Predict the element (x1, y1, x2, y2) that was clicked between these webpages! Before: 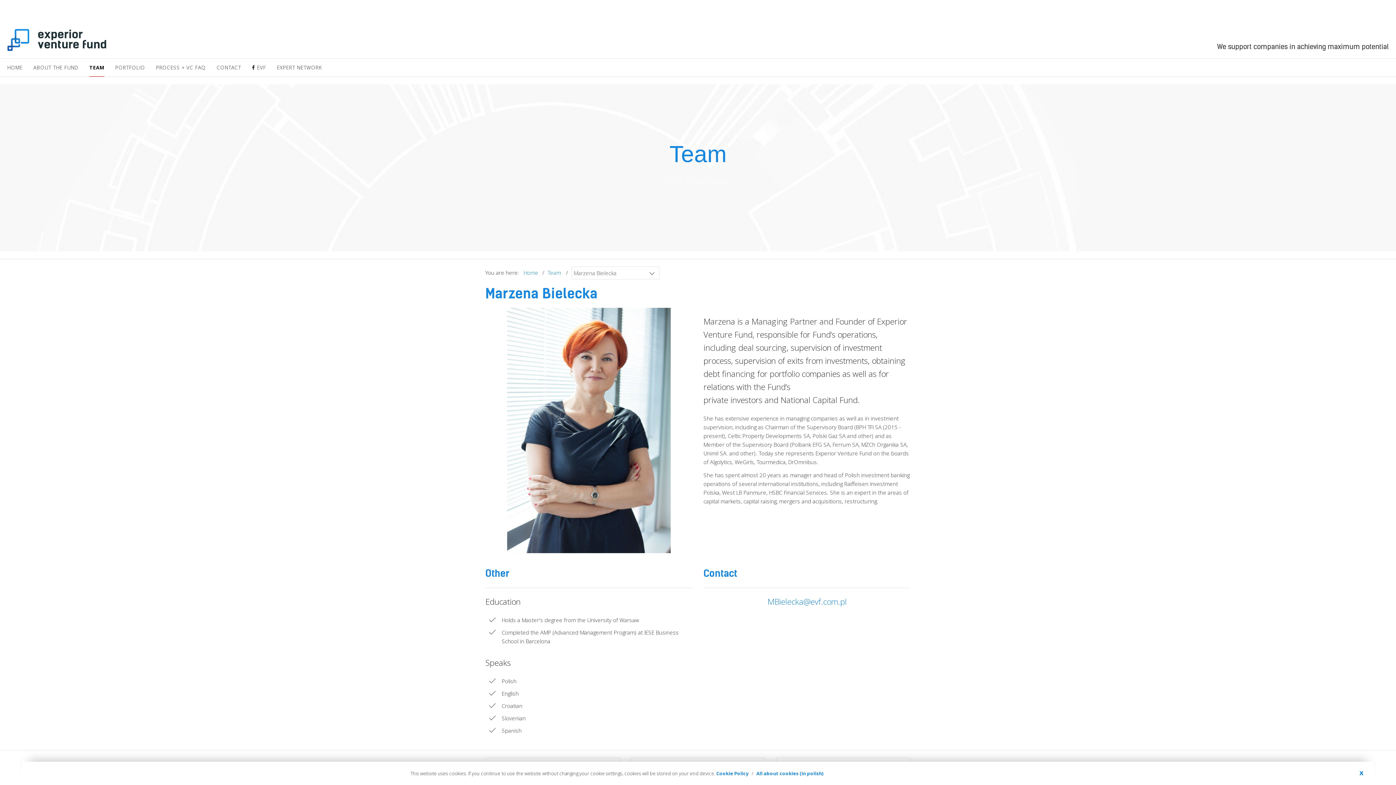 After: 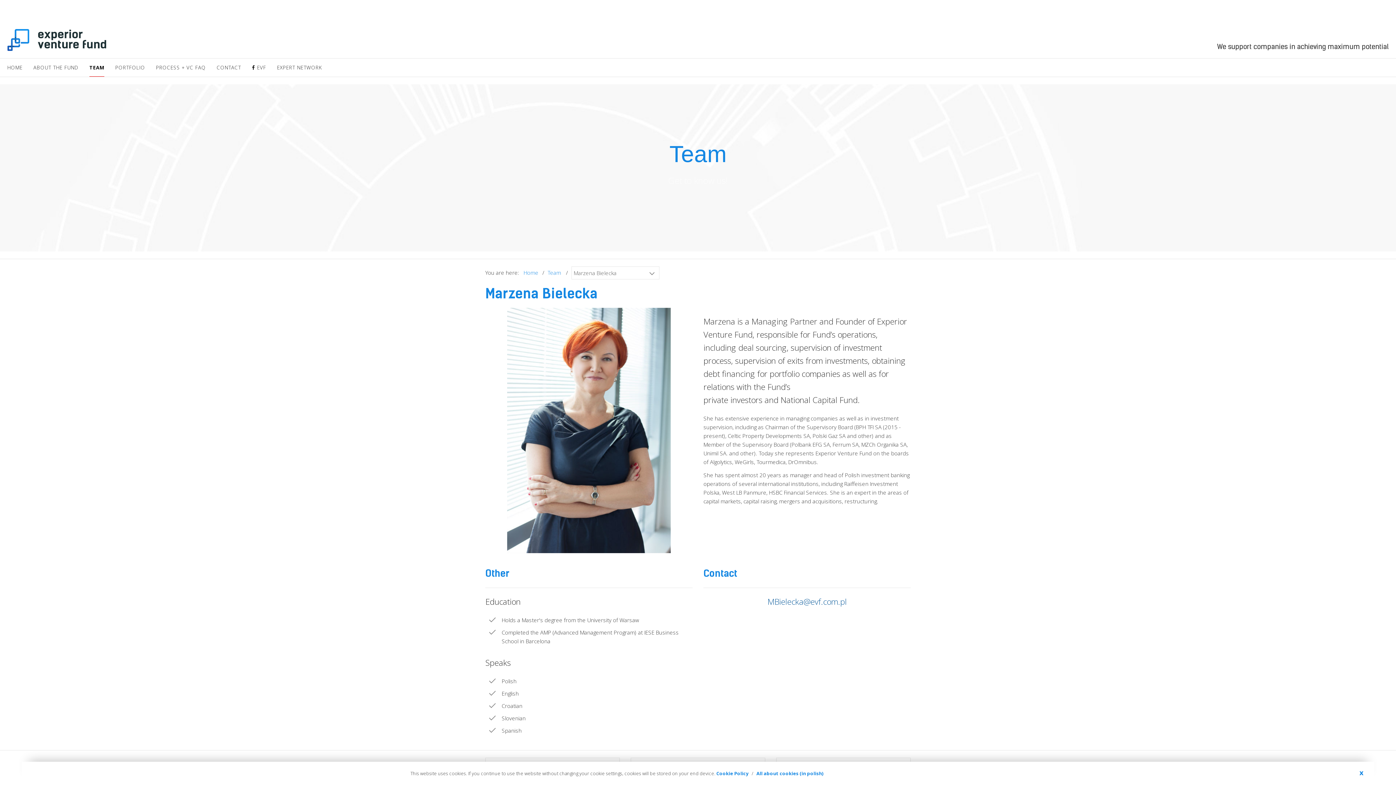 Action: label: MBielecka@evf.com.pl bbox: (767, 596, 846, 607)